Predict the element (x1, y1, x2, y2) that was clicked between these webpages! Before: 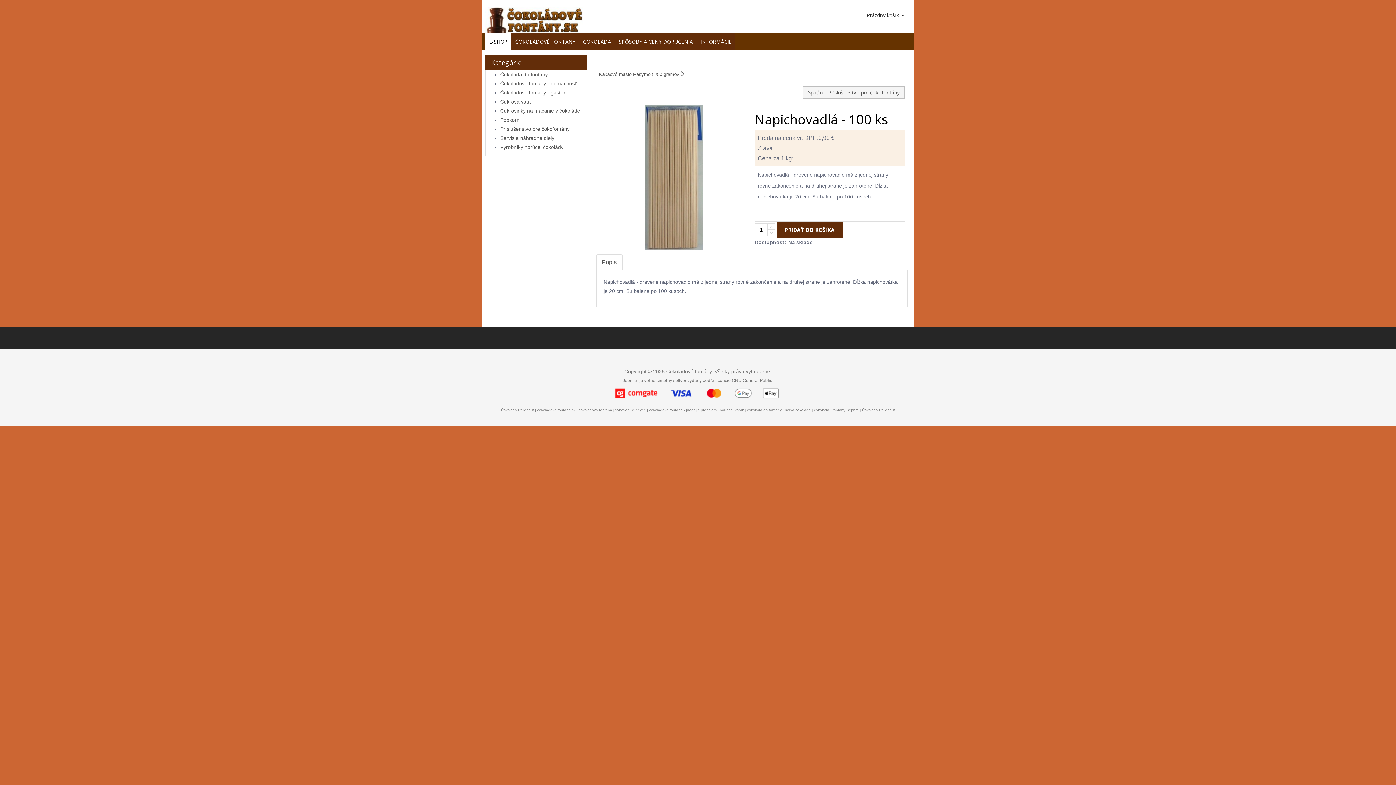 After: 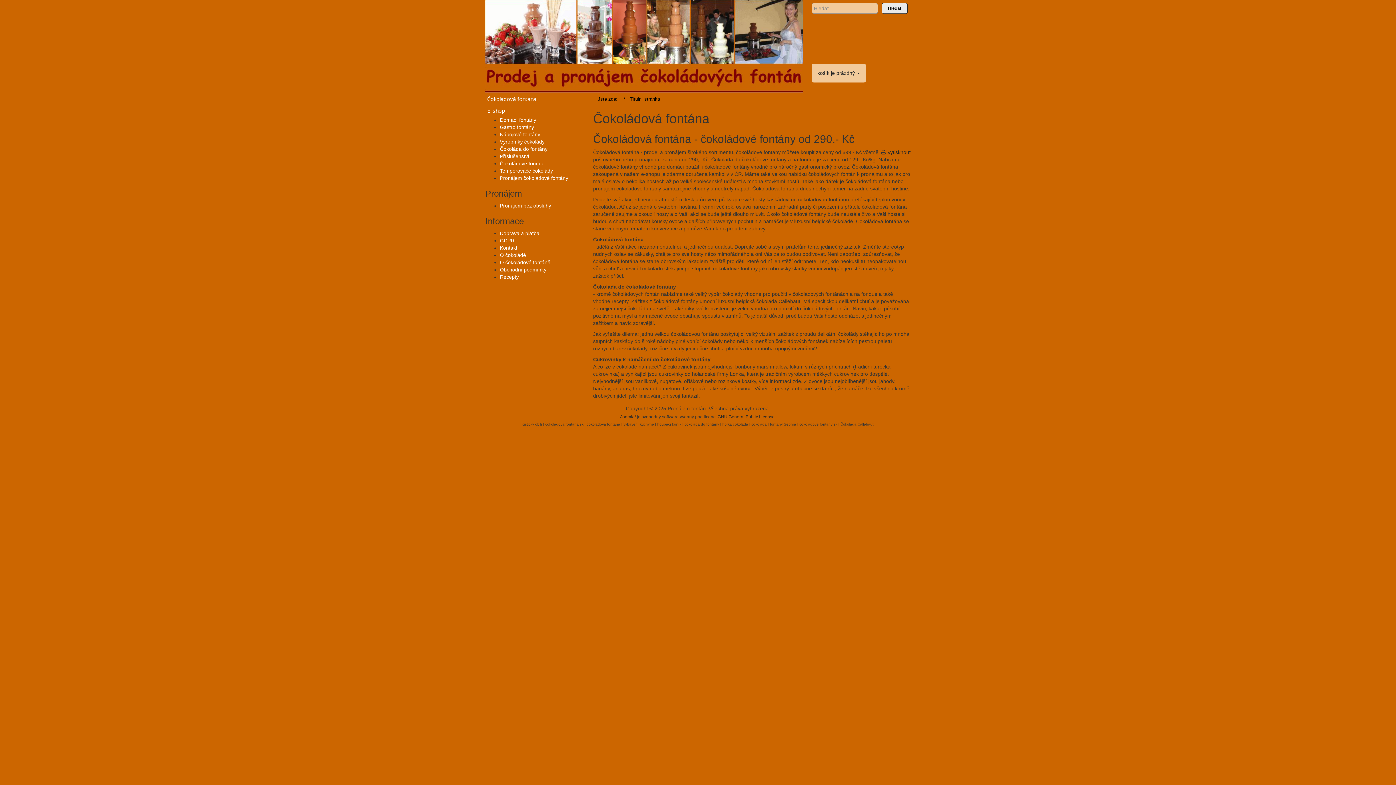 Action: label: čokoládová fontána - prodej a pronájem bbox: (649, 408, 716, 412)